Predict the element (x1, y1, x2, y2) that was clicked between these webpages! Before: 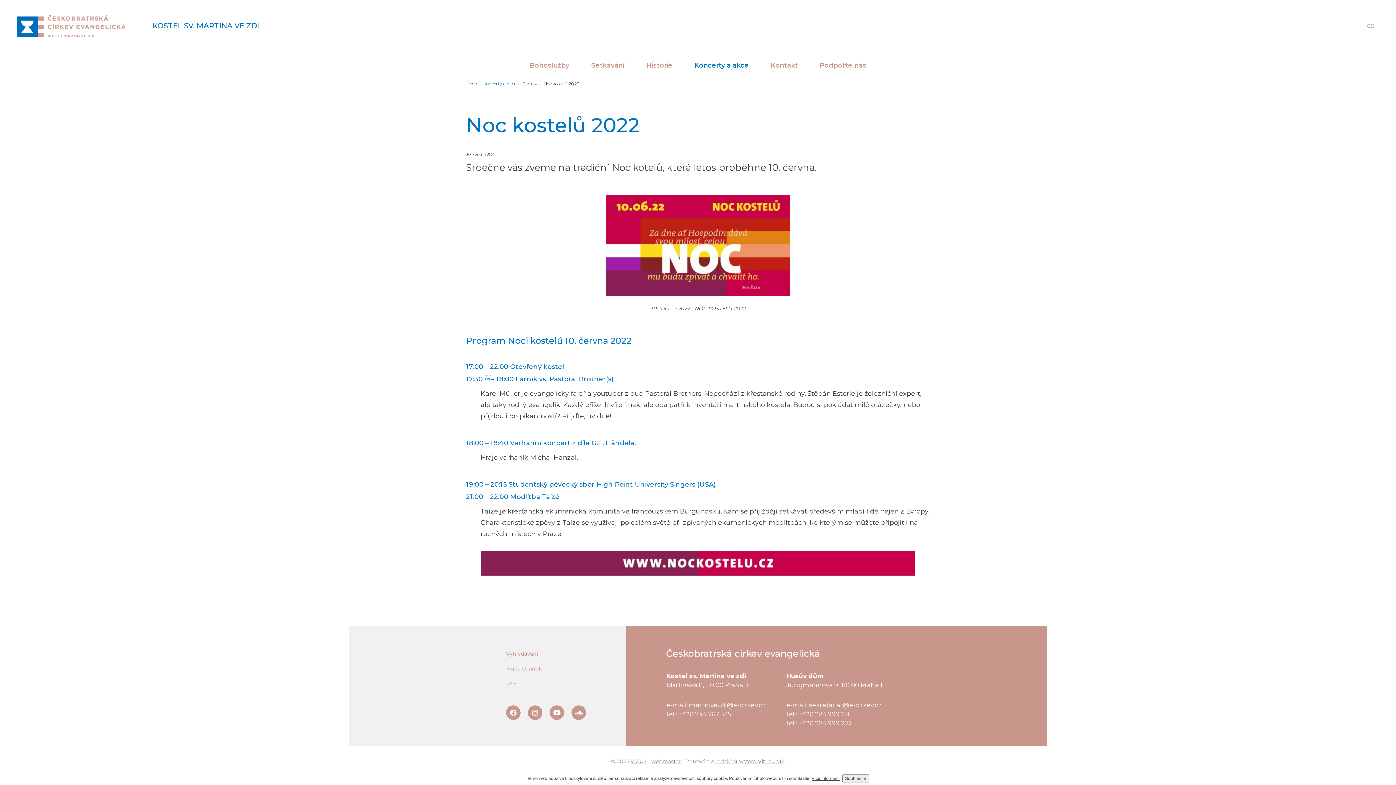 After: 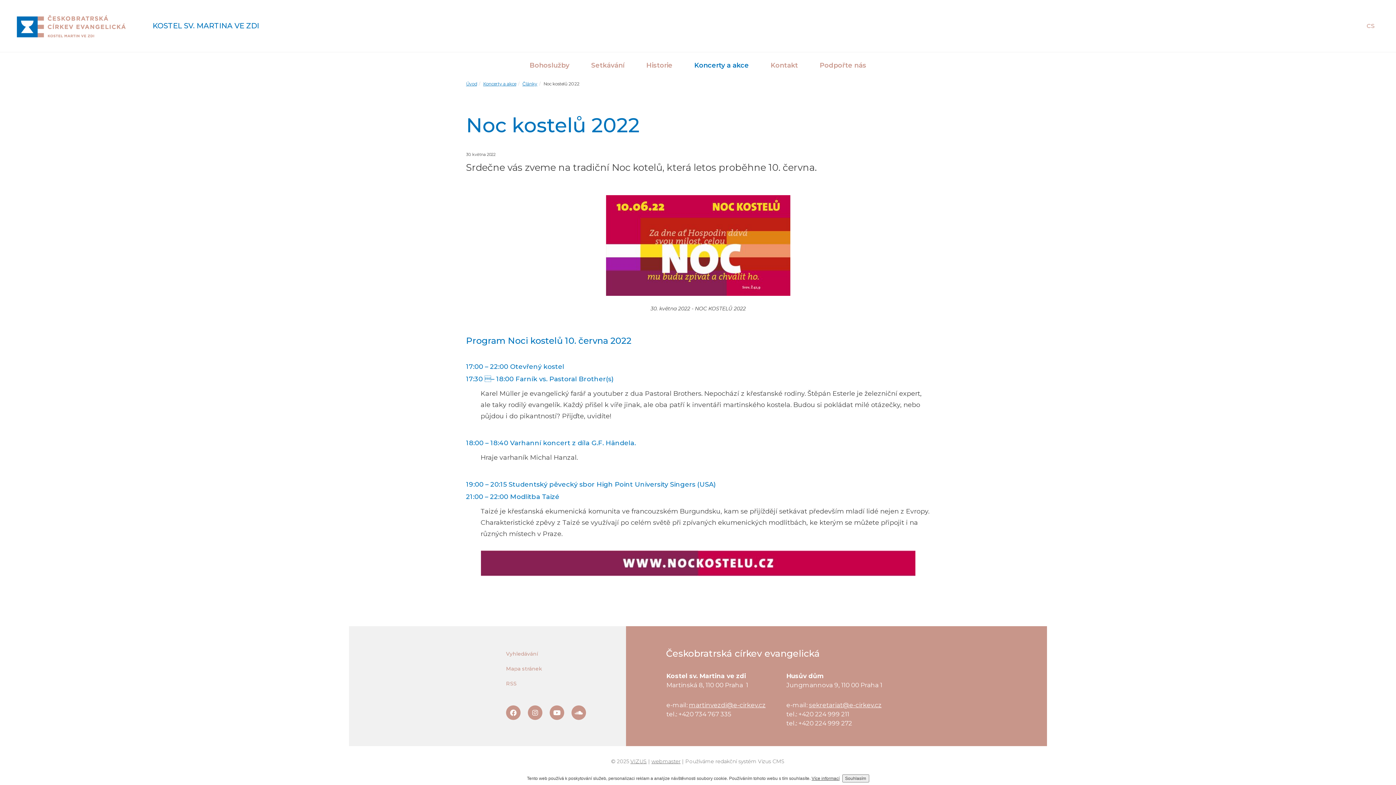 Action: bbox: (715, 758, 784, 765) label: redakční systém Vizus CMS